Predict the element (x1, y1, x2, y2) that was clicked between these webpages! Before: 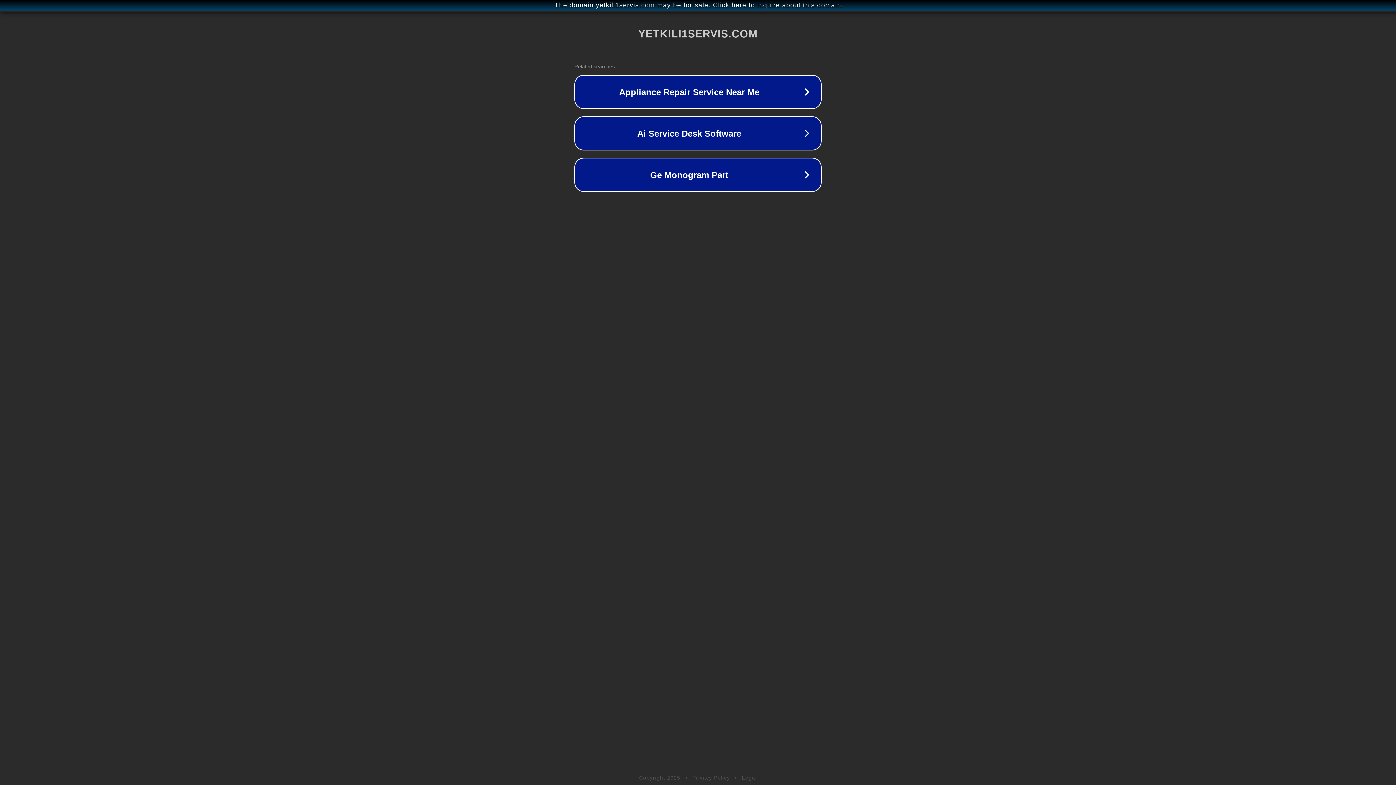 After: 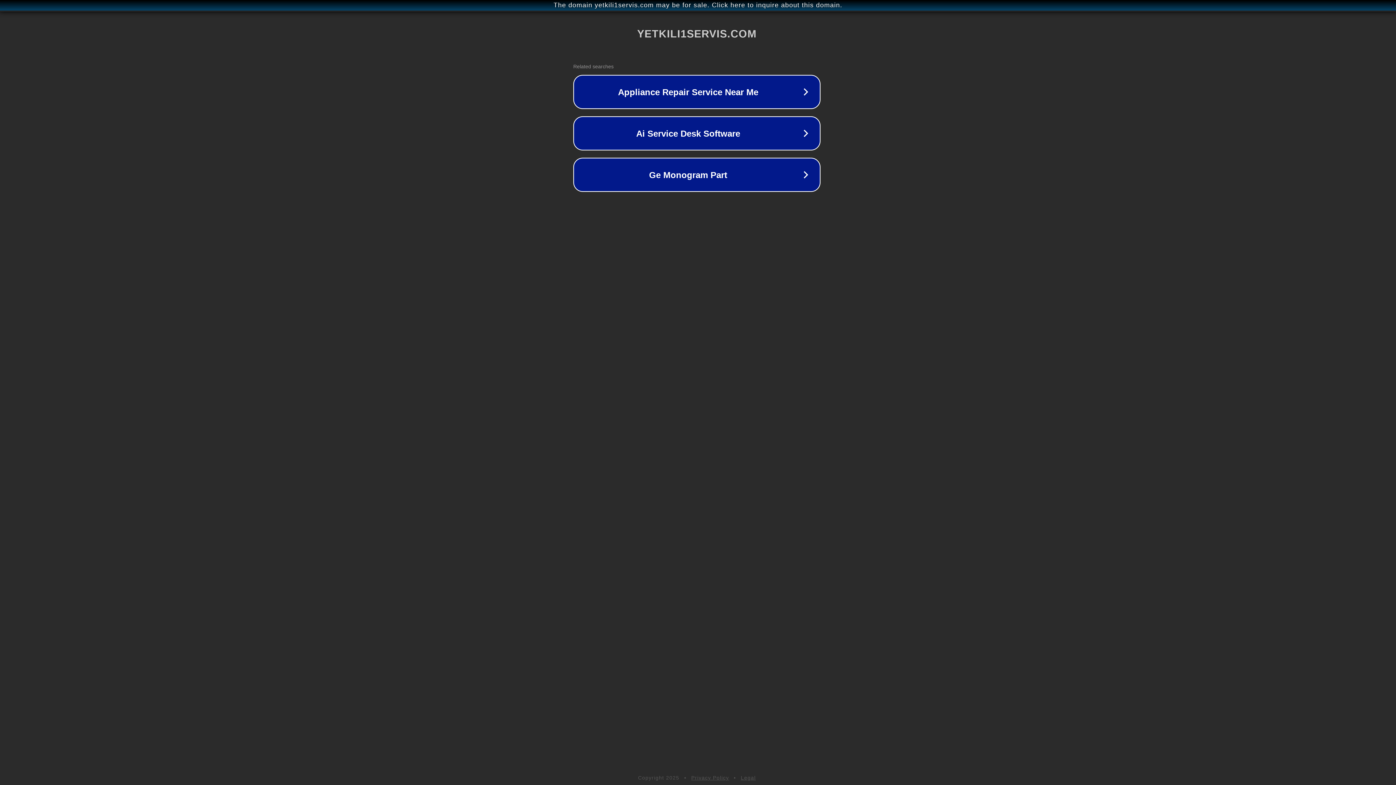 Action: bbox: (1, 1, 1397, 9) label: The domain yetkili1servis.com may be for sale. Click here to inquire about this domain.